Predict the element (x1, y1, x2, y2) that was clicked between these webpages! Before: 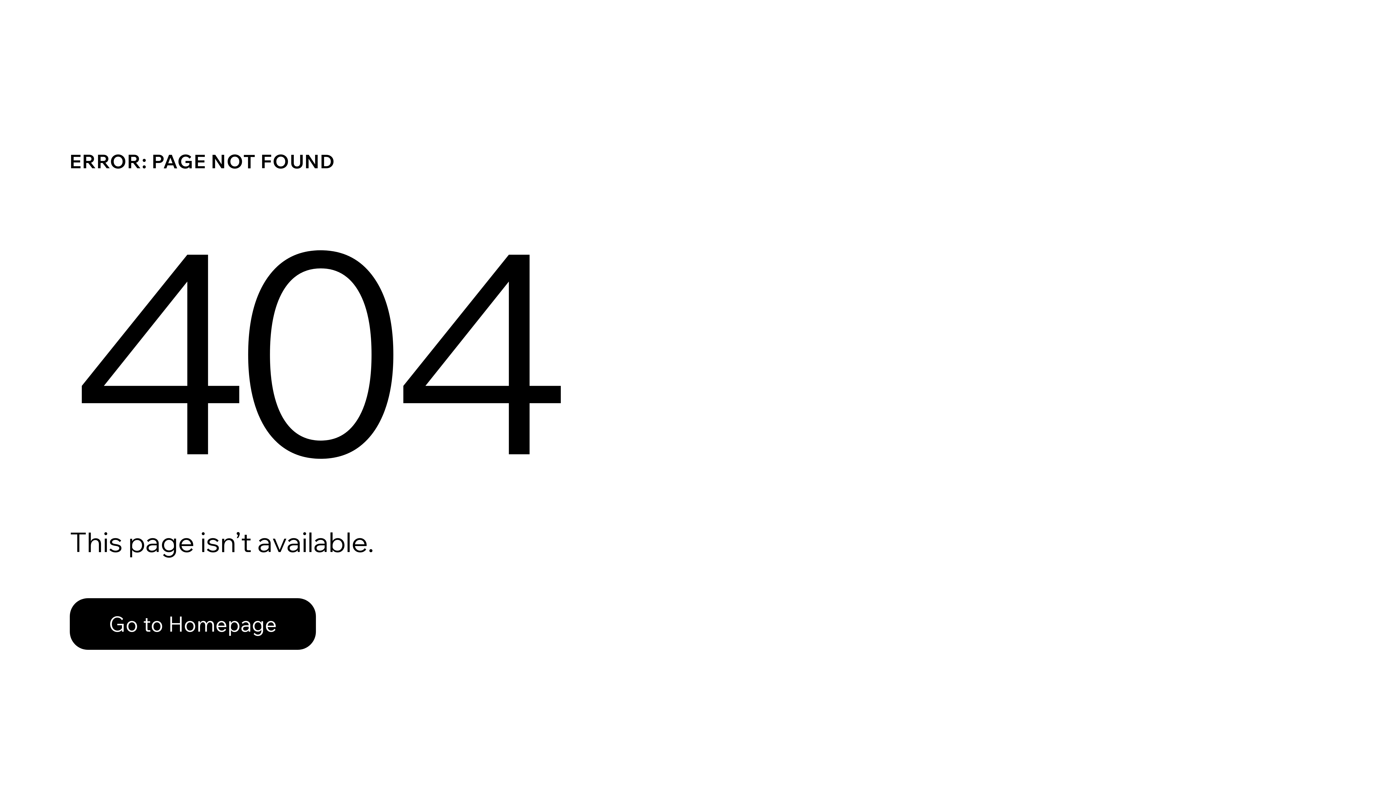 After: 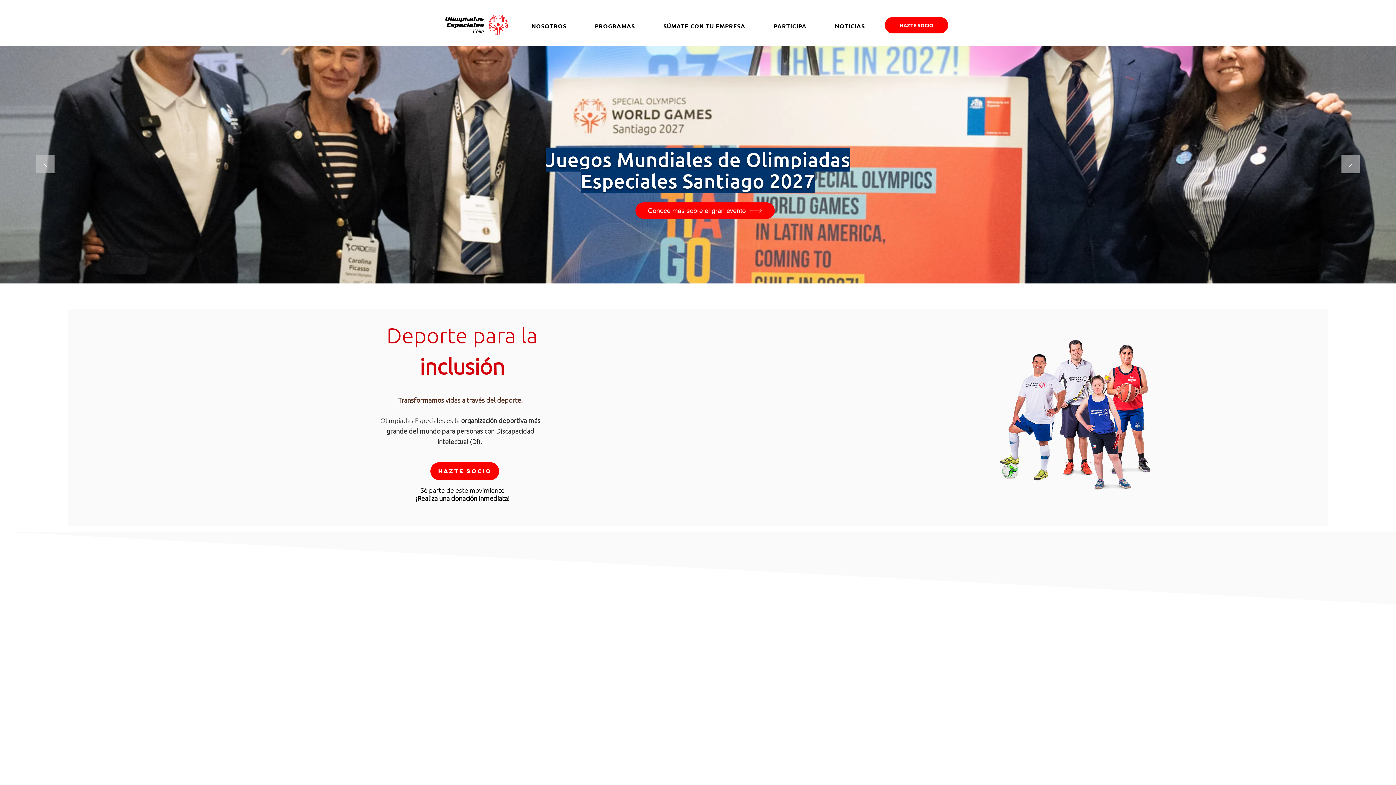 Action: bbox: (69, 582, 768, 659) label: Go to Homepage